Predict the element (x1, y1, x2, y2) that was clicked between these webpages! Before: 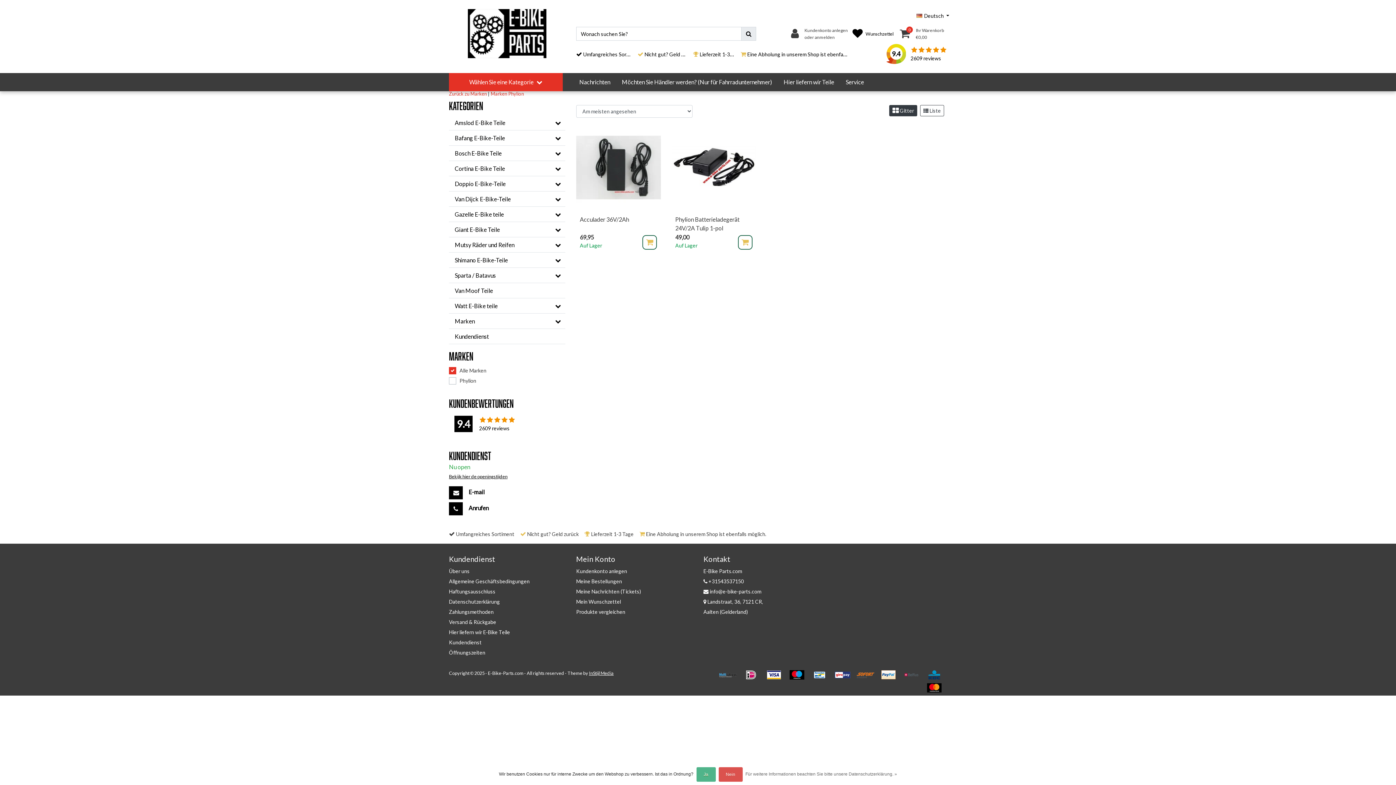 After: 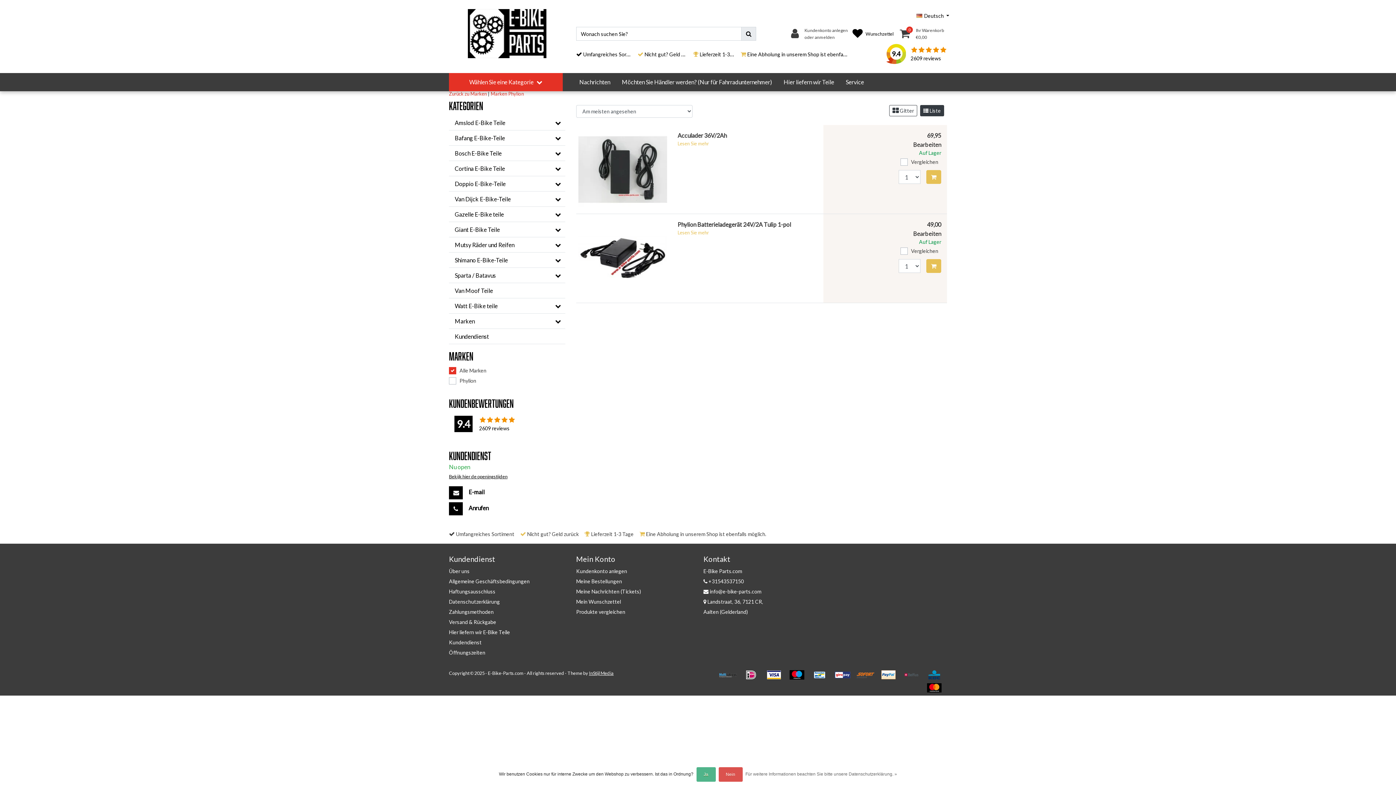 Action: bbox: (920, 105, 944, 116) label:  Liste